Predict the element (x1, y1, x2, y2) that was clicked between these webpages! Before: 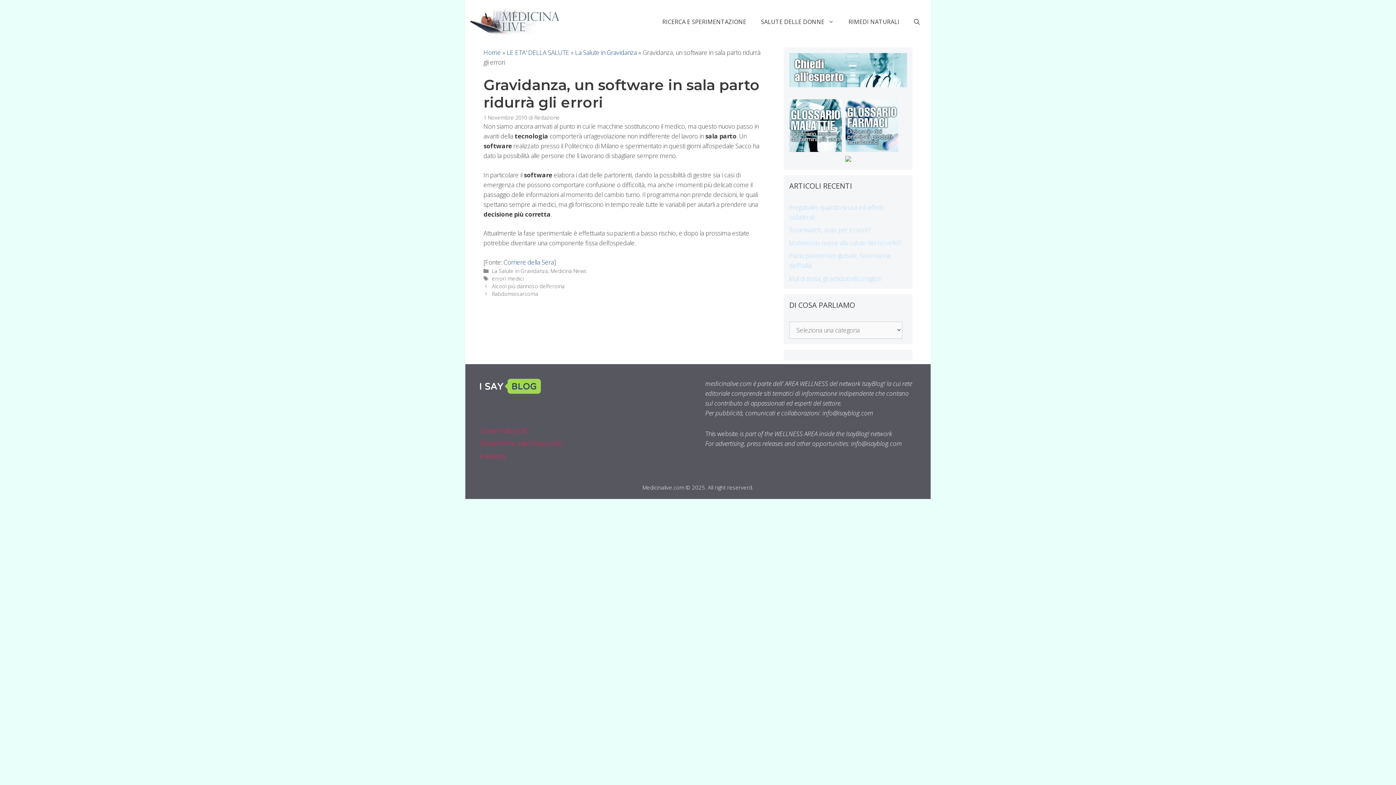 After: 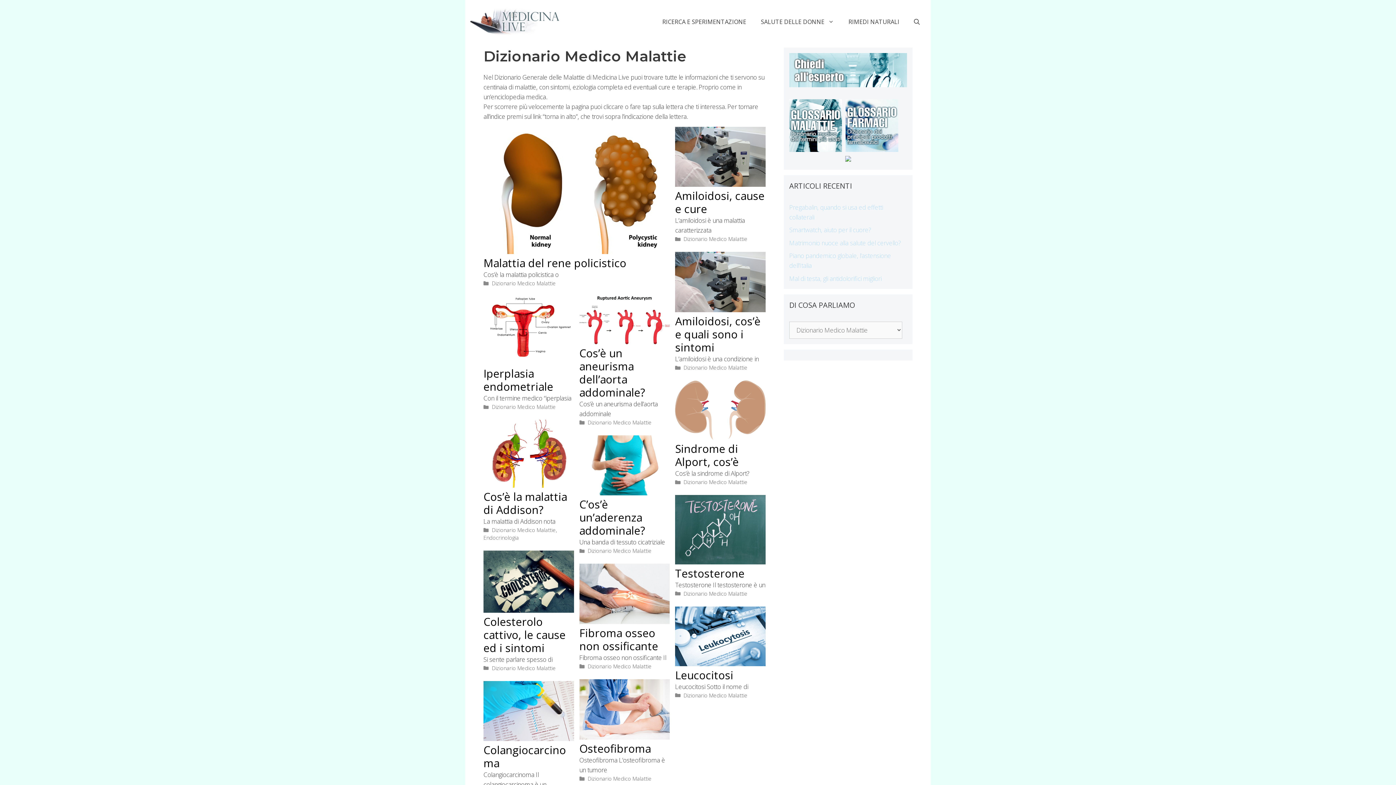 Action: bbox: (789, 99, 842, 154)